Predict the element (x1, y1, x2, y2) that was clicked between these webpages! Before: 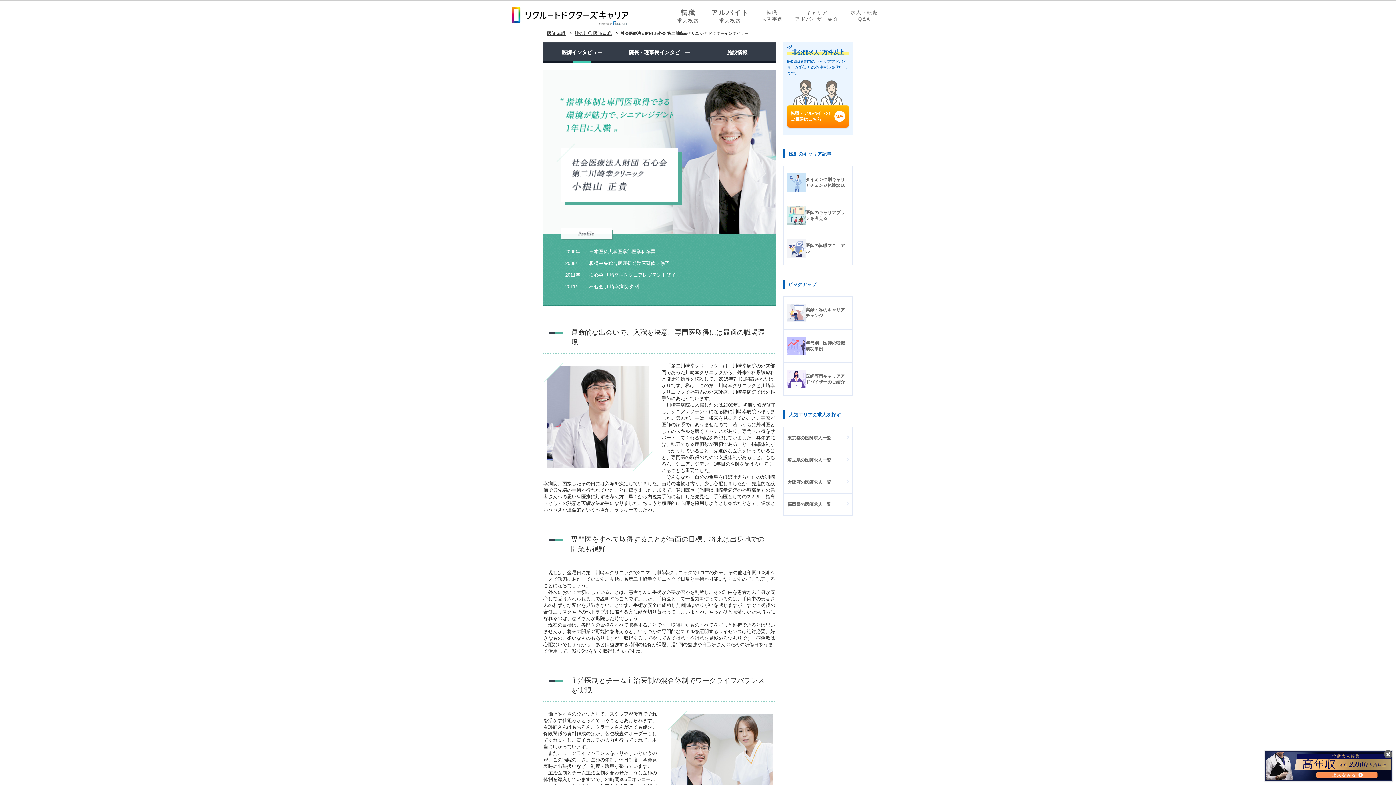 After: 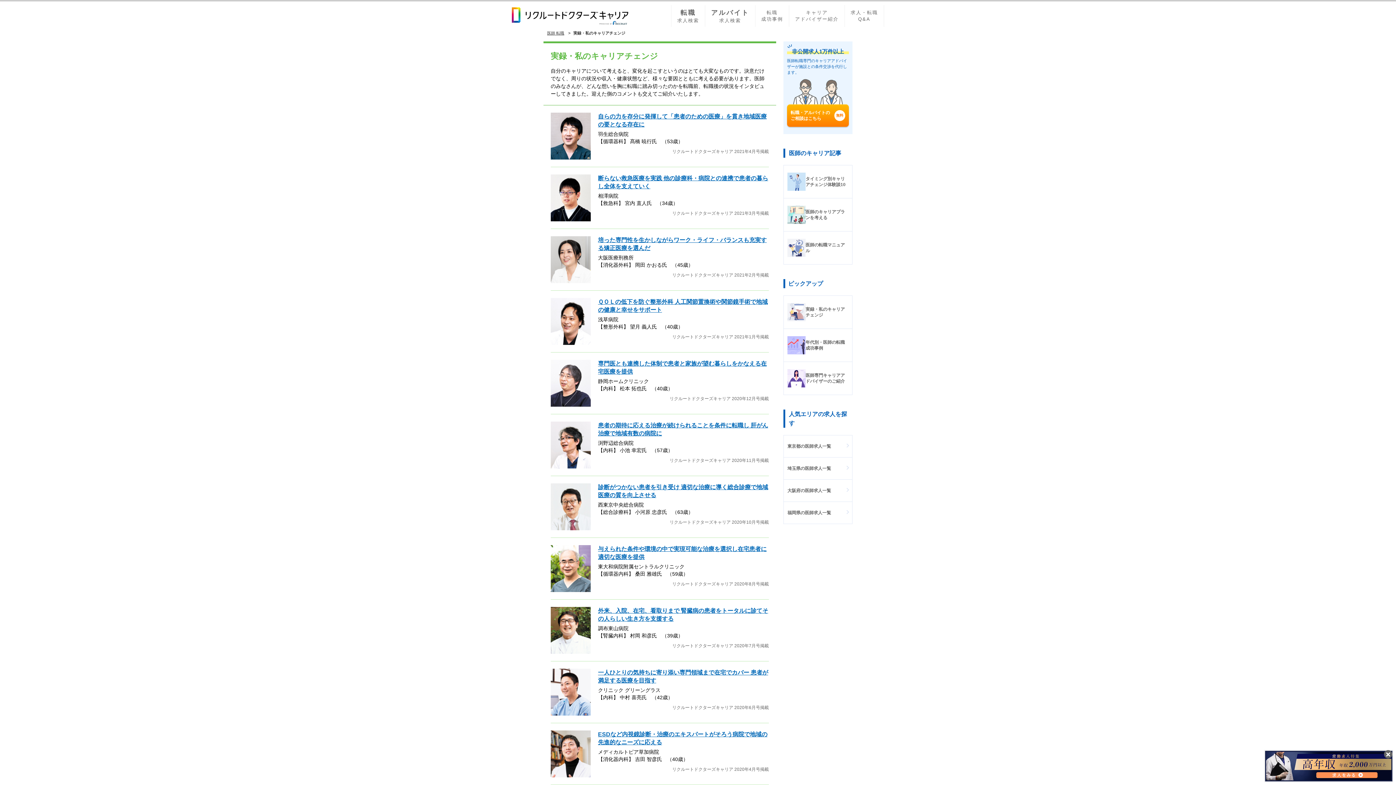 Action: bbox: (784, 296, 852, 329) label: 実録・私のキャリアチェンジ